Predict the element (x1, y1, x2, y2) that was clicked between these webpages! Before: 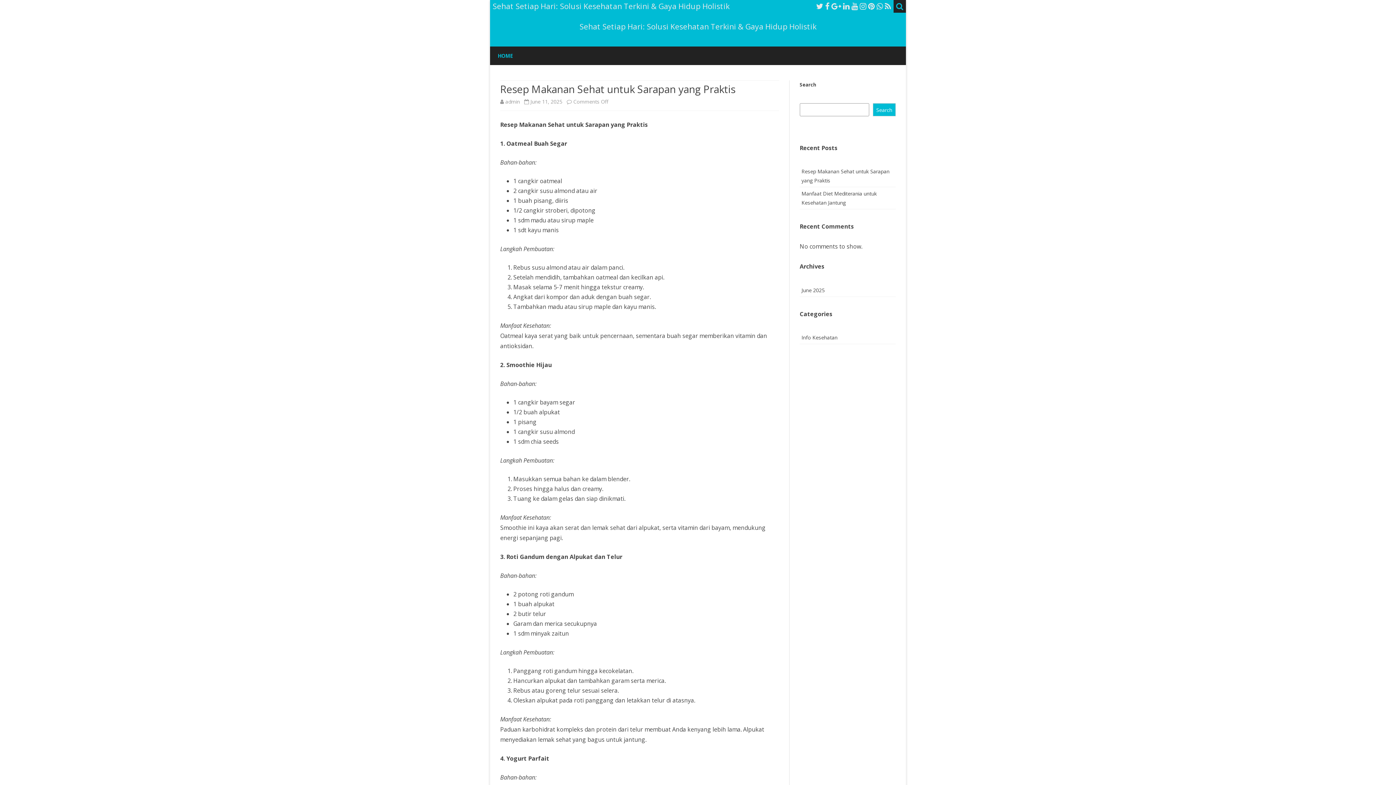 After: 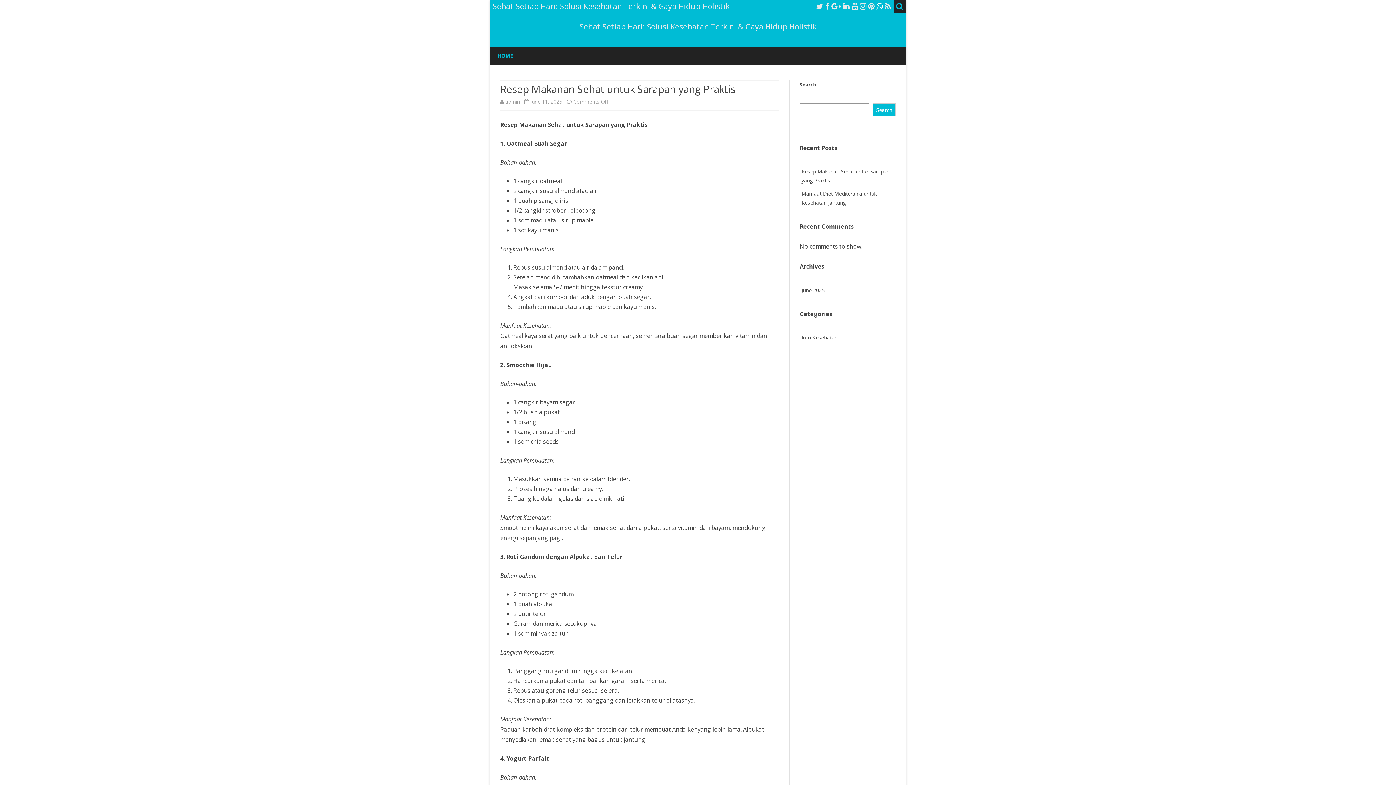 Action: bbox: (876, 1, 883, 11)